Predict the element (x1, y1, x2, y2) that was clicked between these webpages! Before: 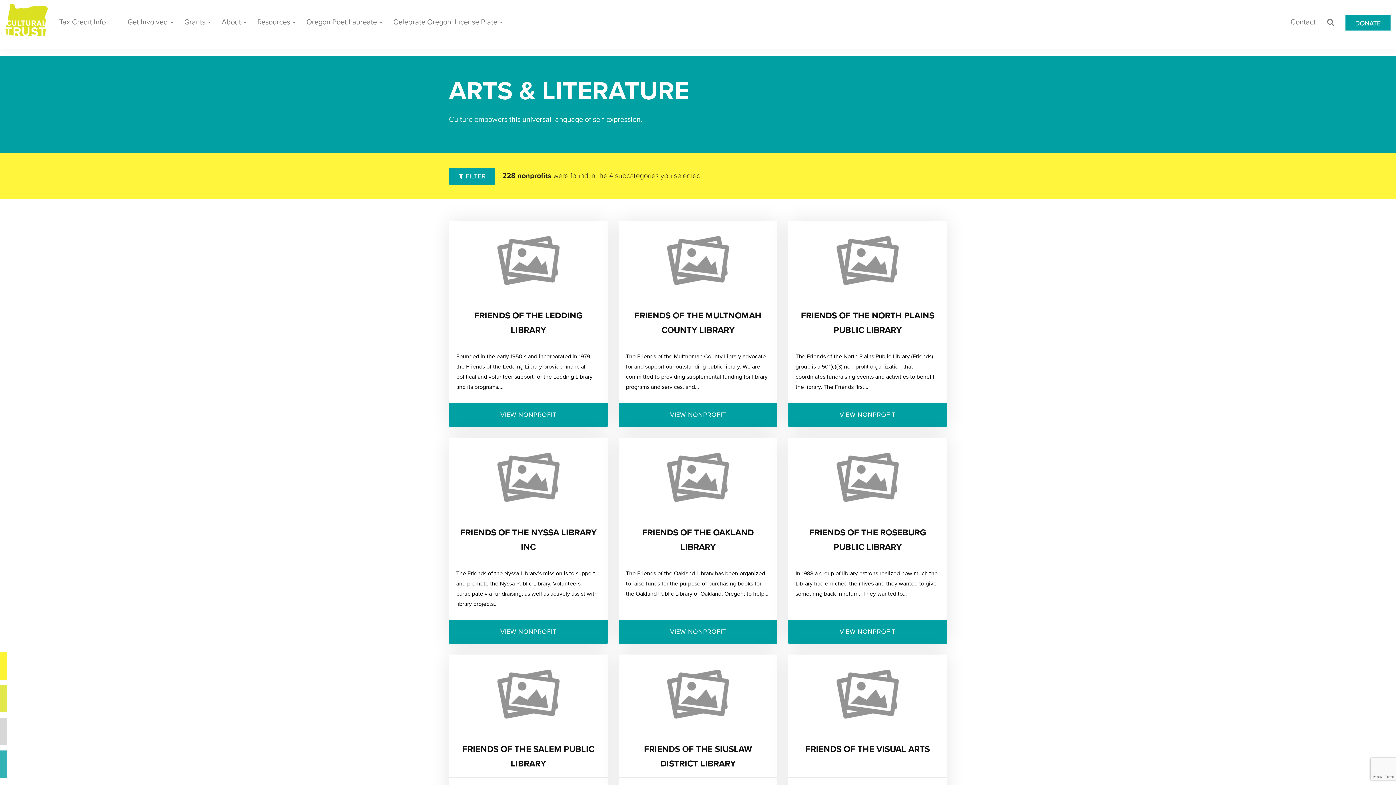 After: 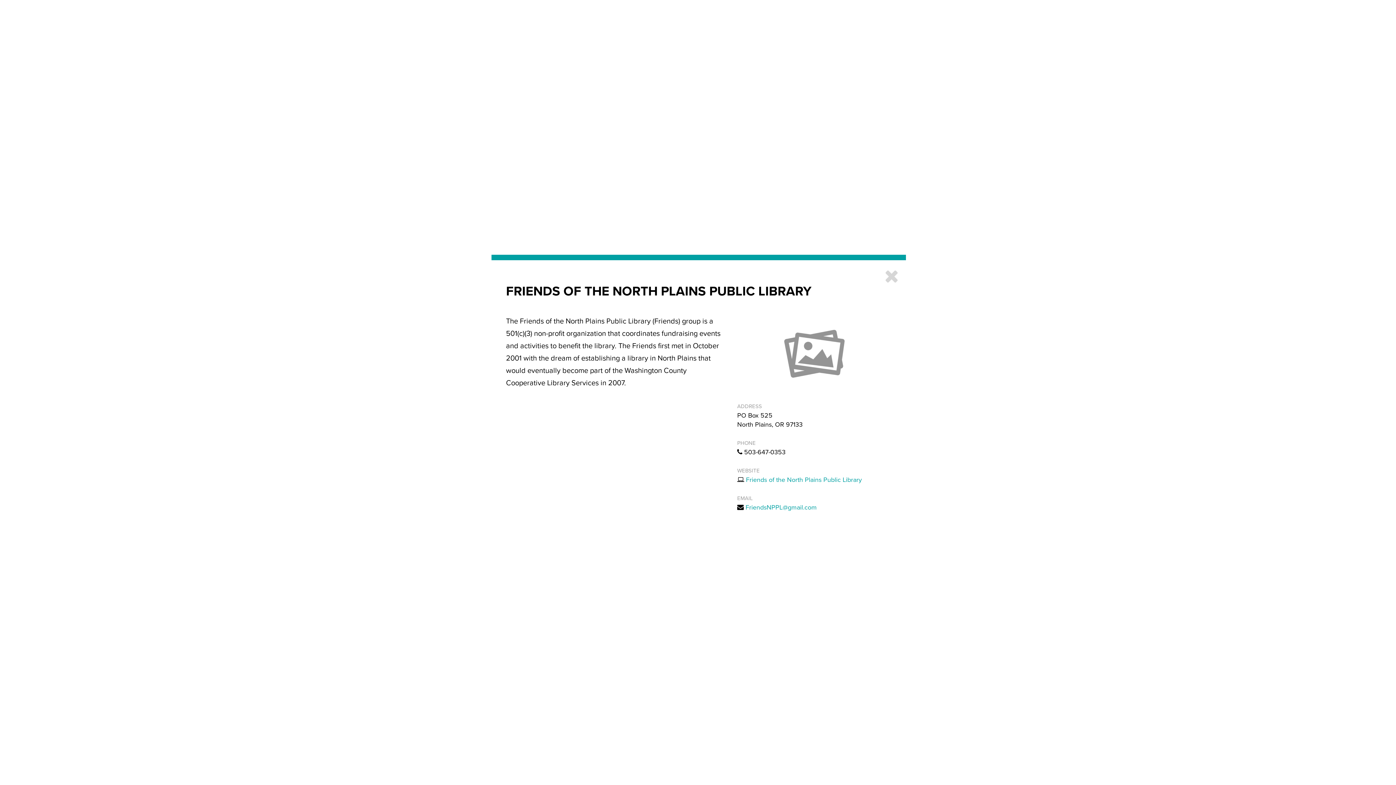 Action: bbox: (788, 221, 947, 300)